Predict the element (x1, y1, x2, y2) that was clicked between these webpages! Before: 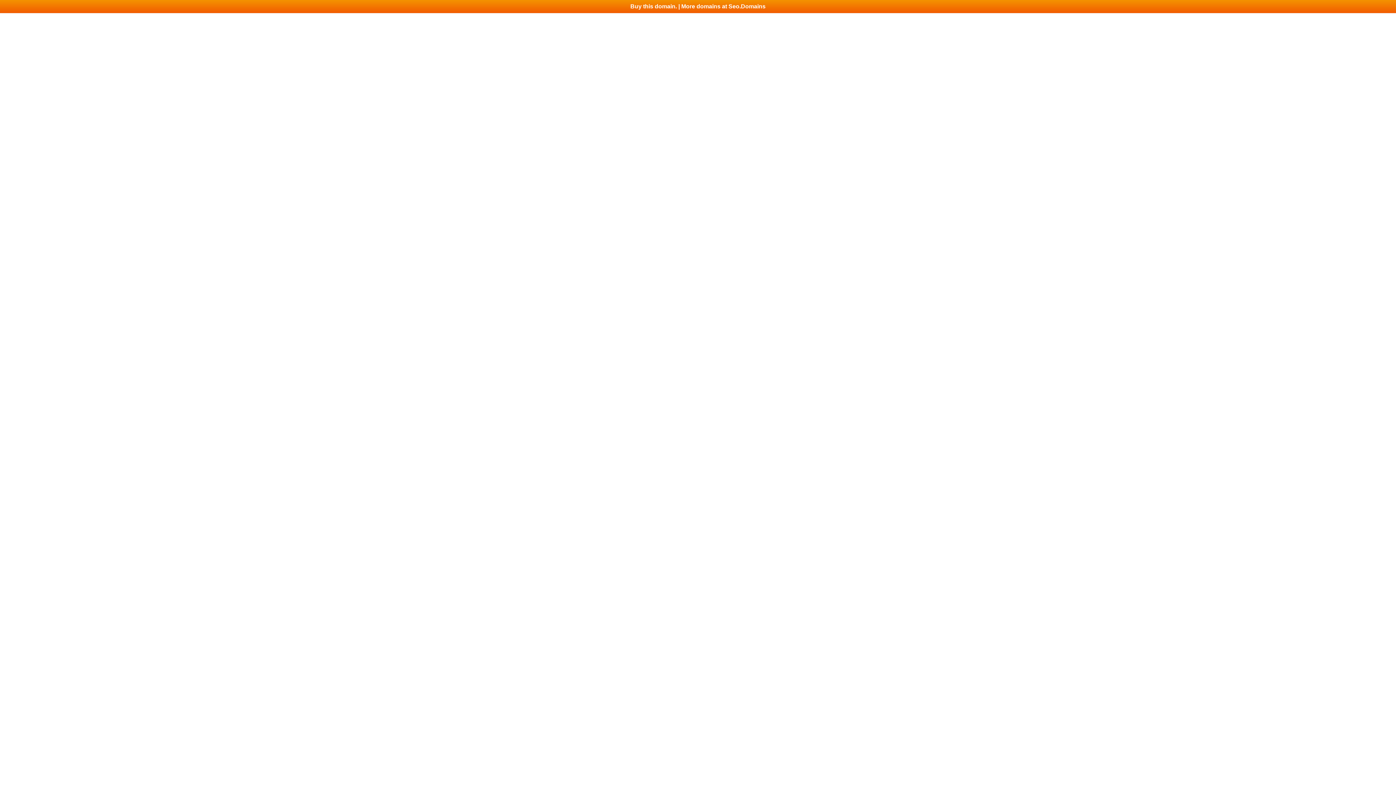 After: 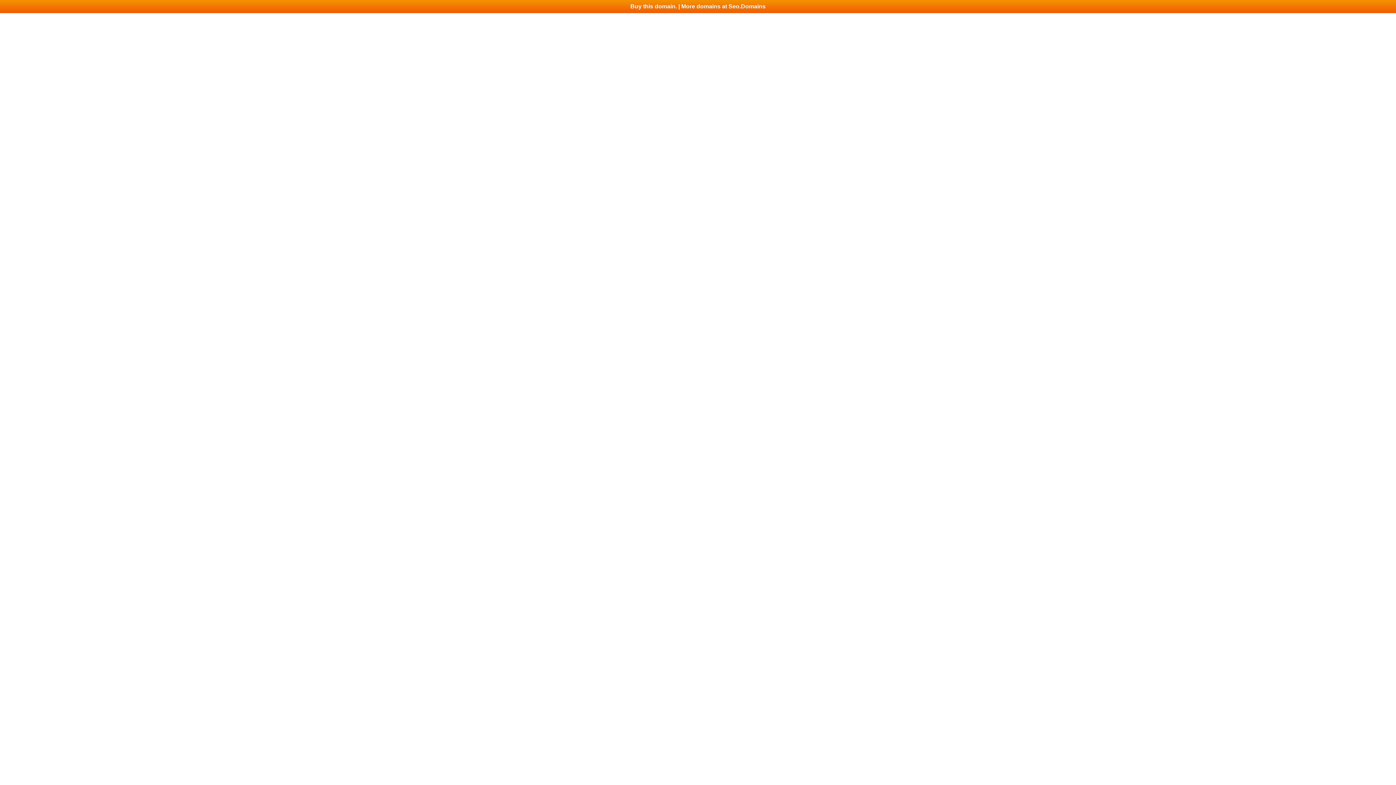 Action: label: Buy this domain. | More domains at Seo.Domains bbox: (0, 0, 1396, 13)